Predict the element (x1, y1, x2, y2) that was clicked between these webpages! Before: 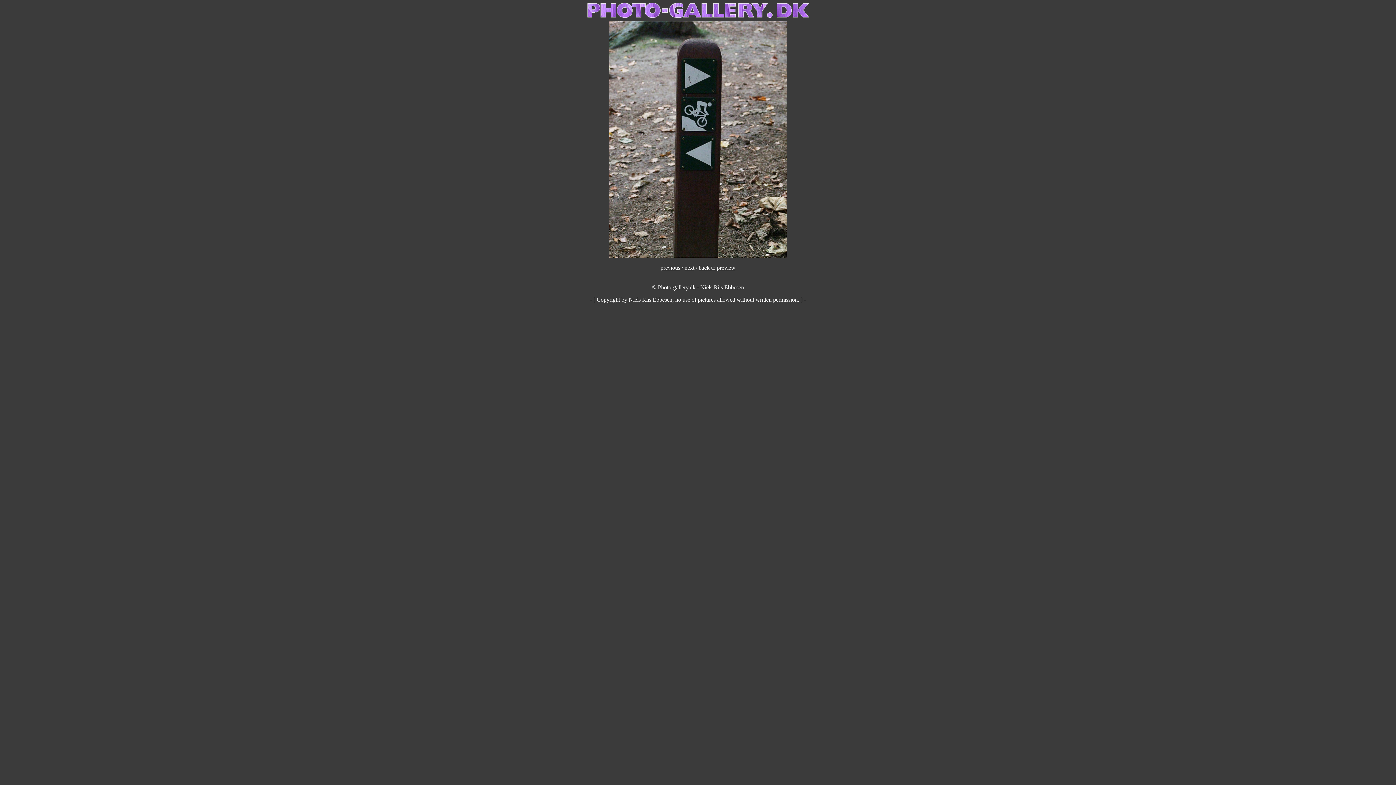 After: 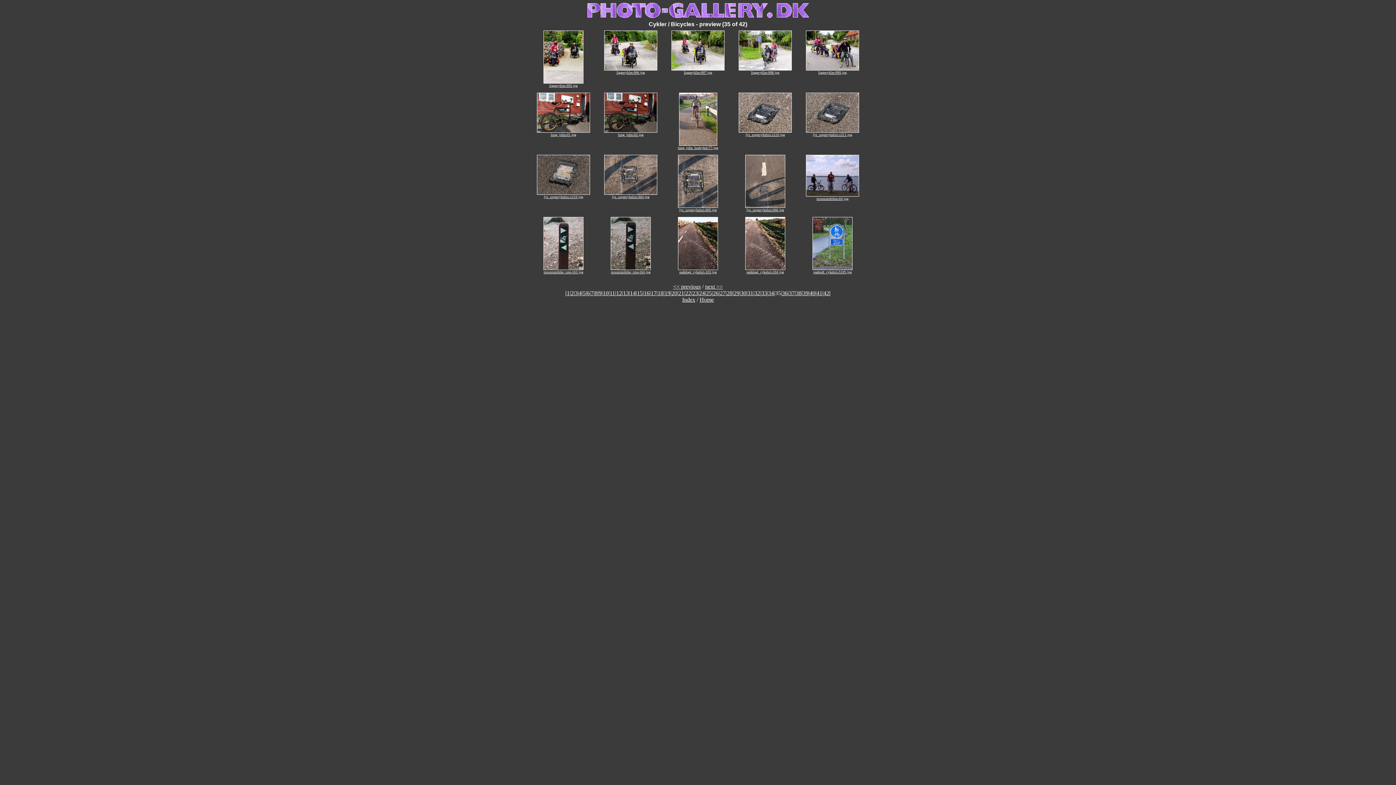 Action: label: back to preview bbox: (698, 264, 735, 270)